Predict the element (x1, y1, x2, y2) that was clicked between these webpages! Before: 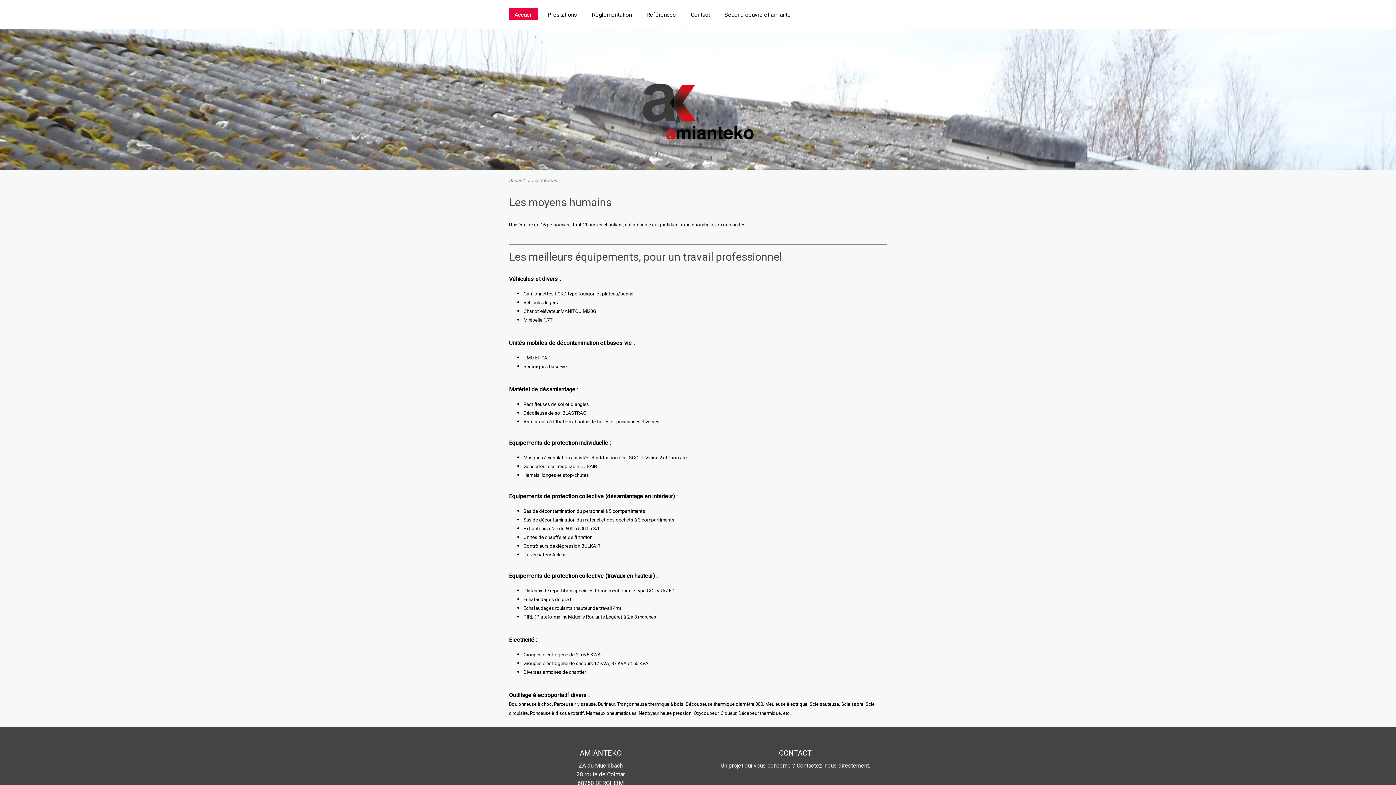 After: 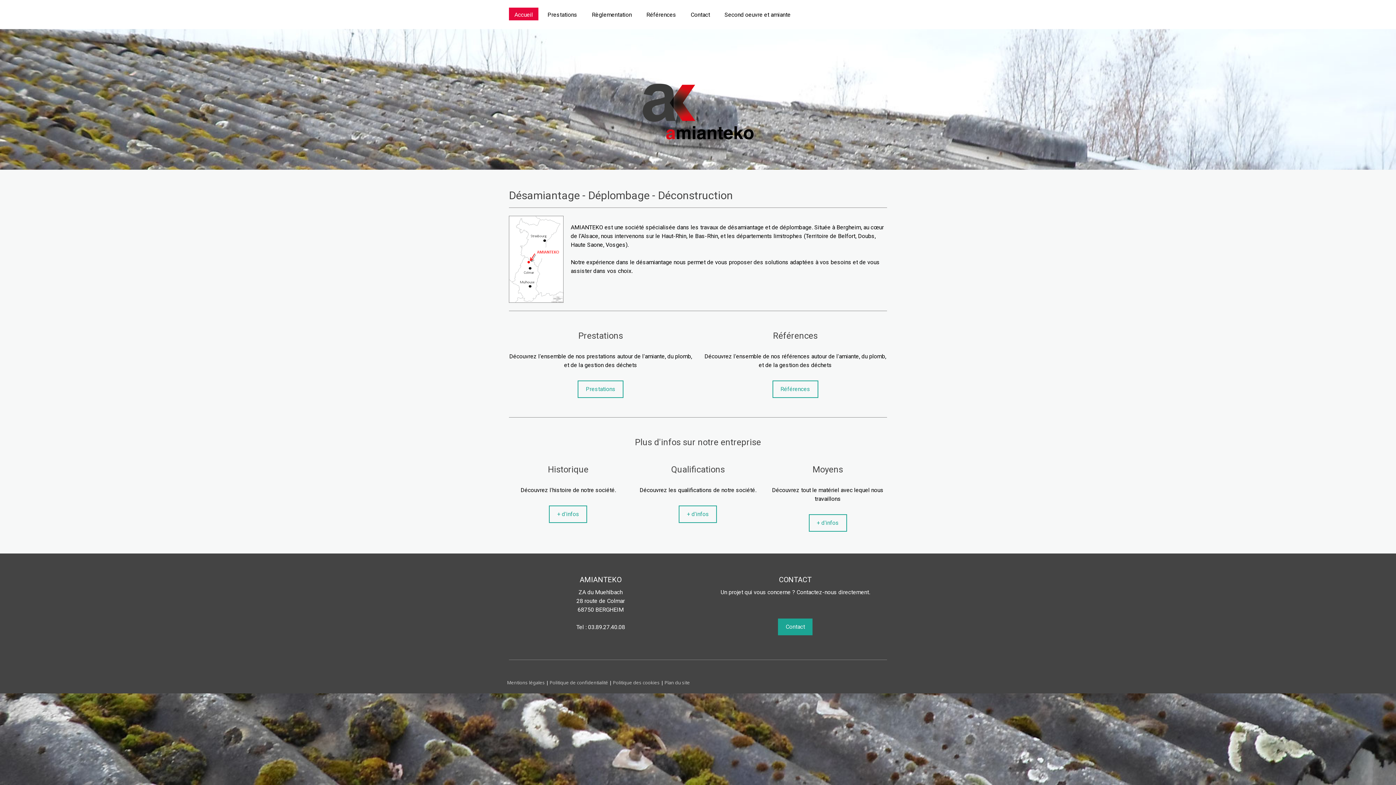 Action: label: Accueil bbox: (509, 7, 538, 21)